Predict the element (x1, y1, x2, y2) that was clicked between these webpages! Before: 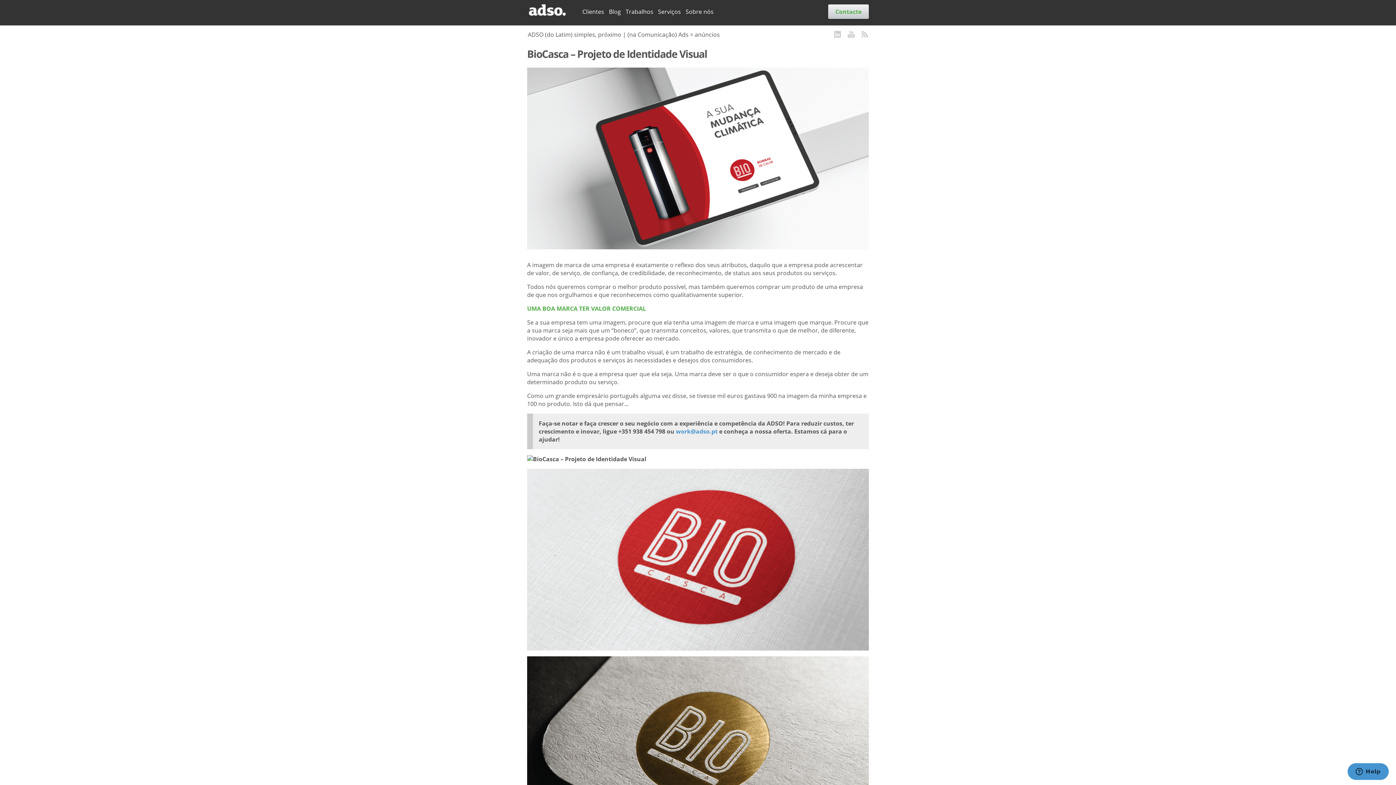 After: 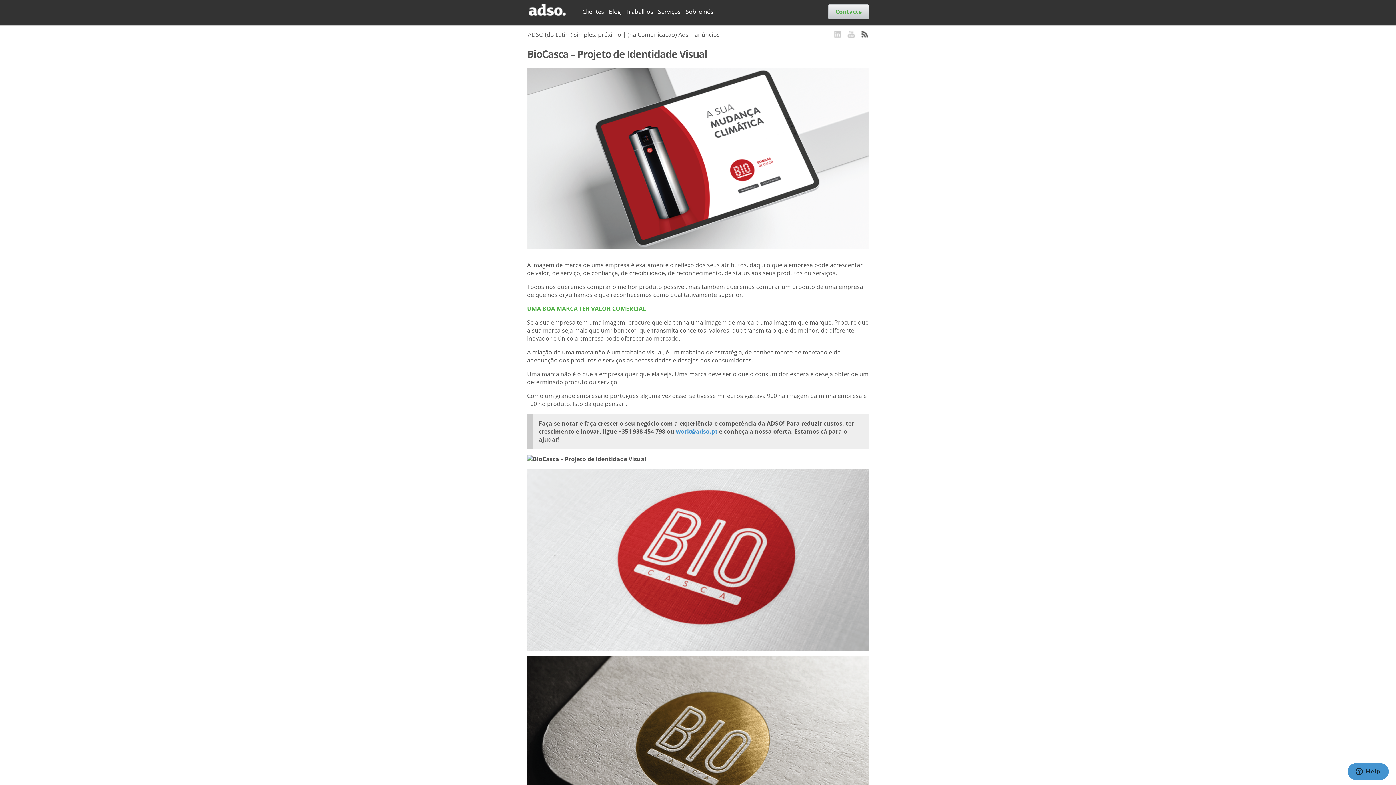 Action: bbox: (861, 30, 869, 38)